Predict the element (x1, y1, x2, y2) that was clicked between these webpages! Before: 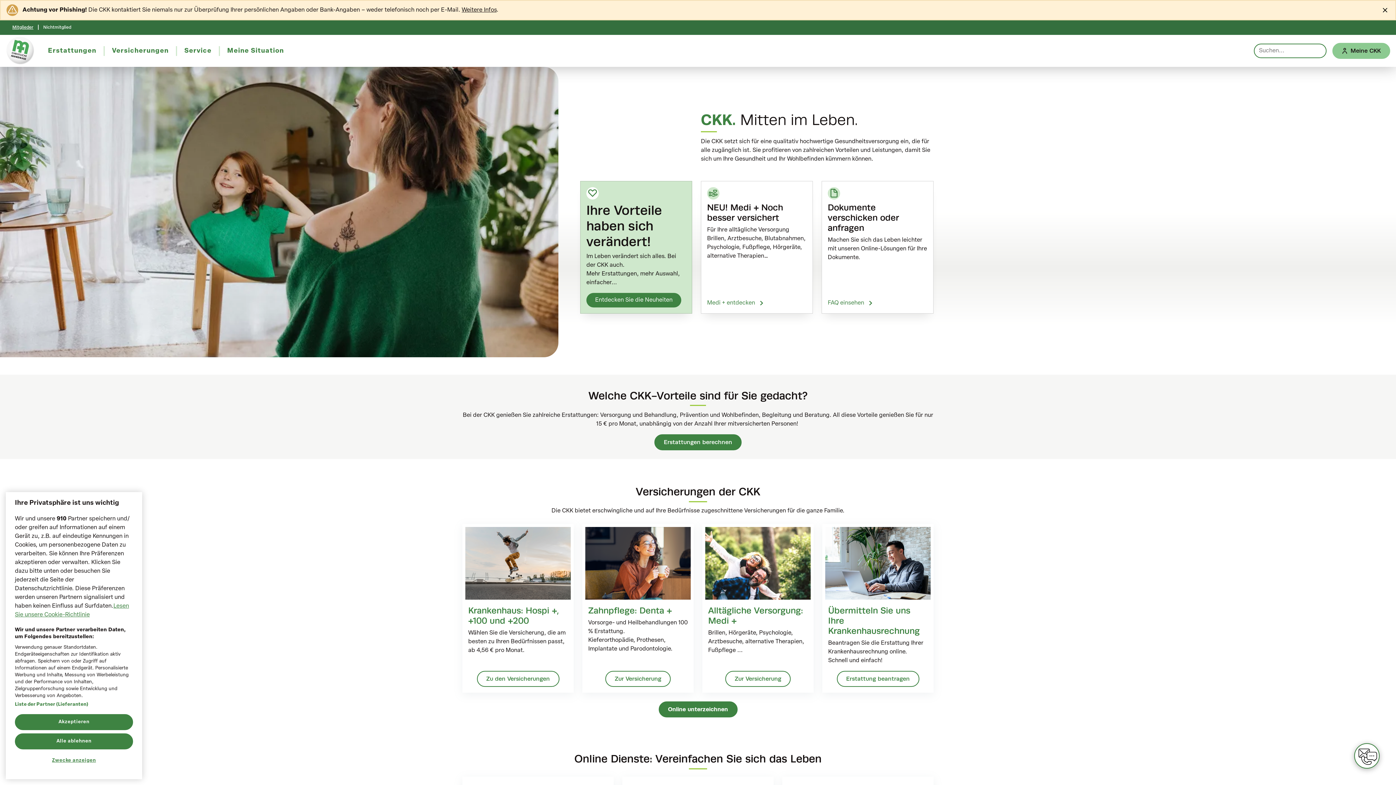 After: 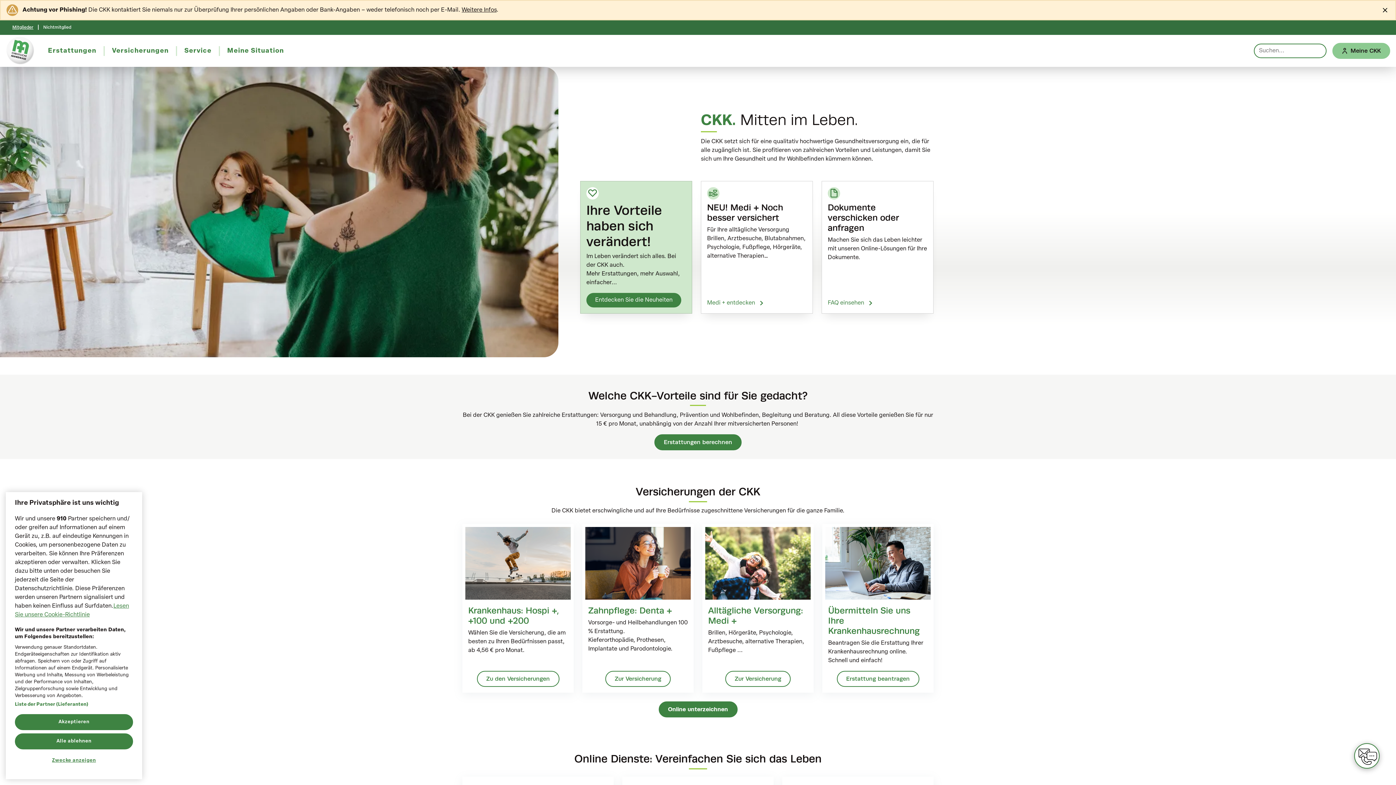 Action: label: Mitglieder bbox: (8, 25, 37, 29)